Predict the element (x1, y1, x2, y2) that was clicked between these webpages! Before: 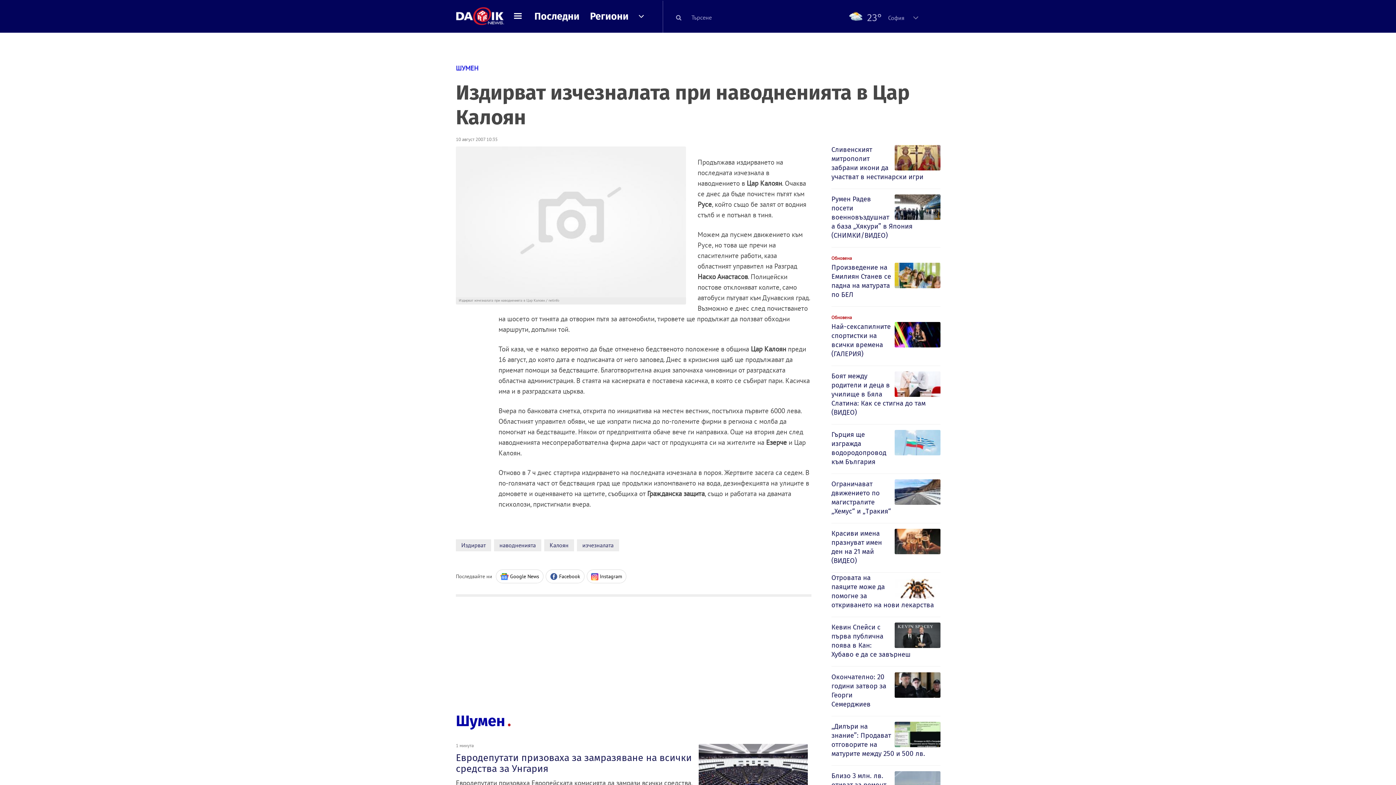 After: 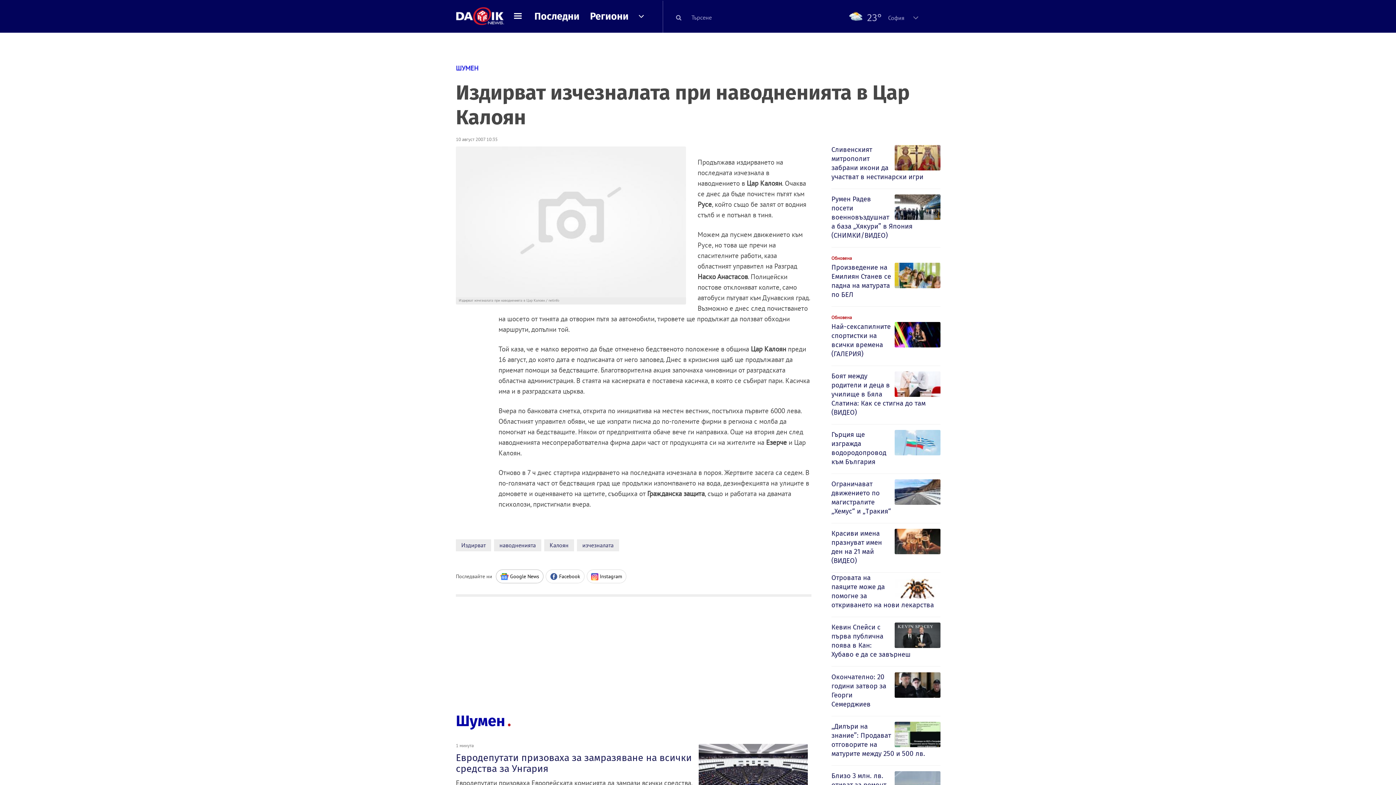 Action: label: Google News bbox: (496, 569, 543, 583)